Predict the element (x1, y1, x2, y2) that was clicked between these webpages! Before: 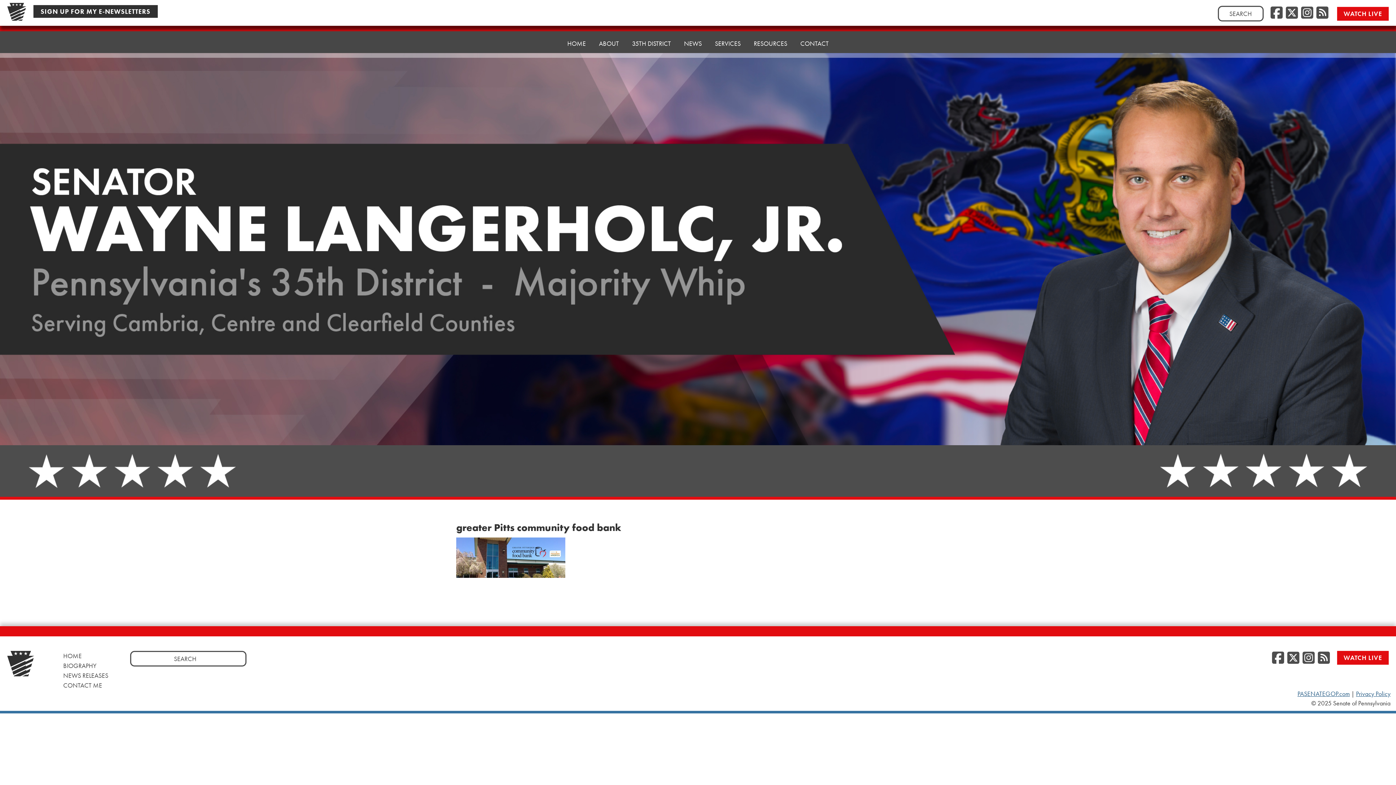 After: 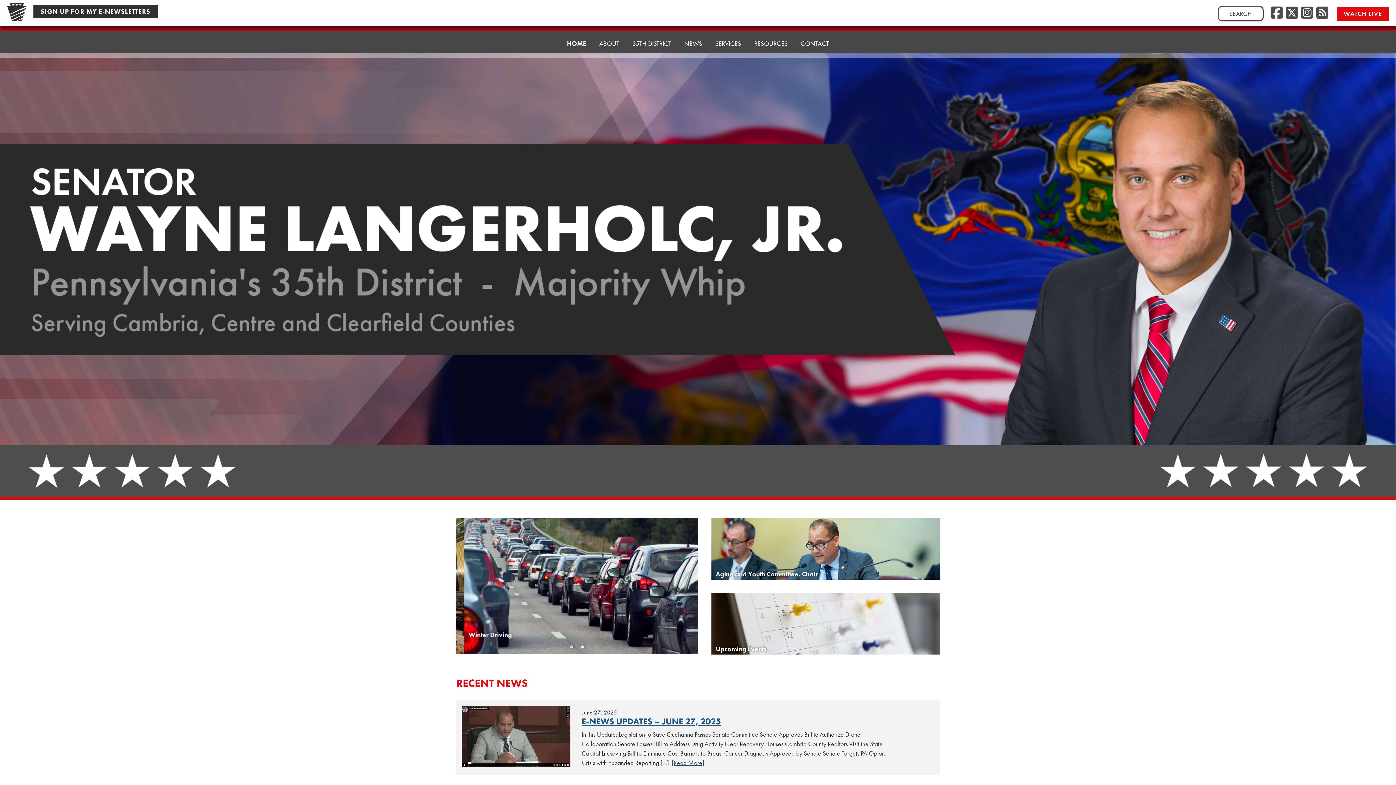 Action: bbox: (7, 651, 34, 679)